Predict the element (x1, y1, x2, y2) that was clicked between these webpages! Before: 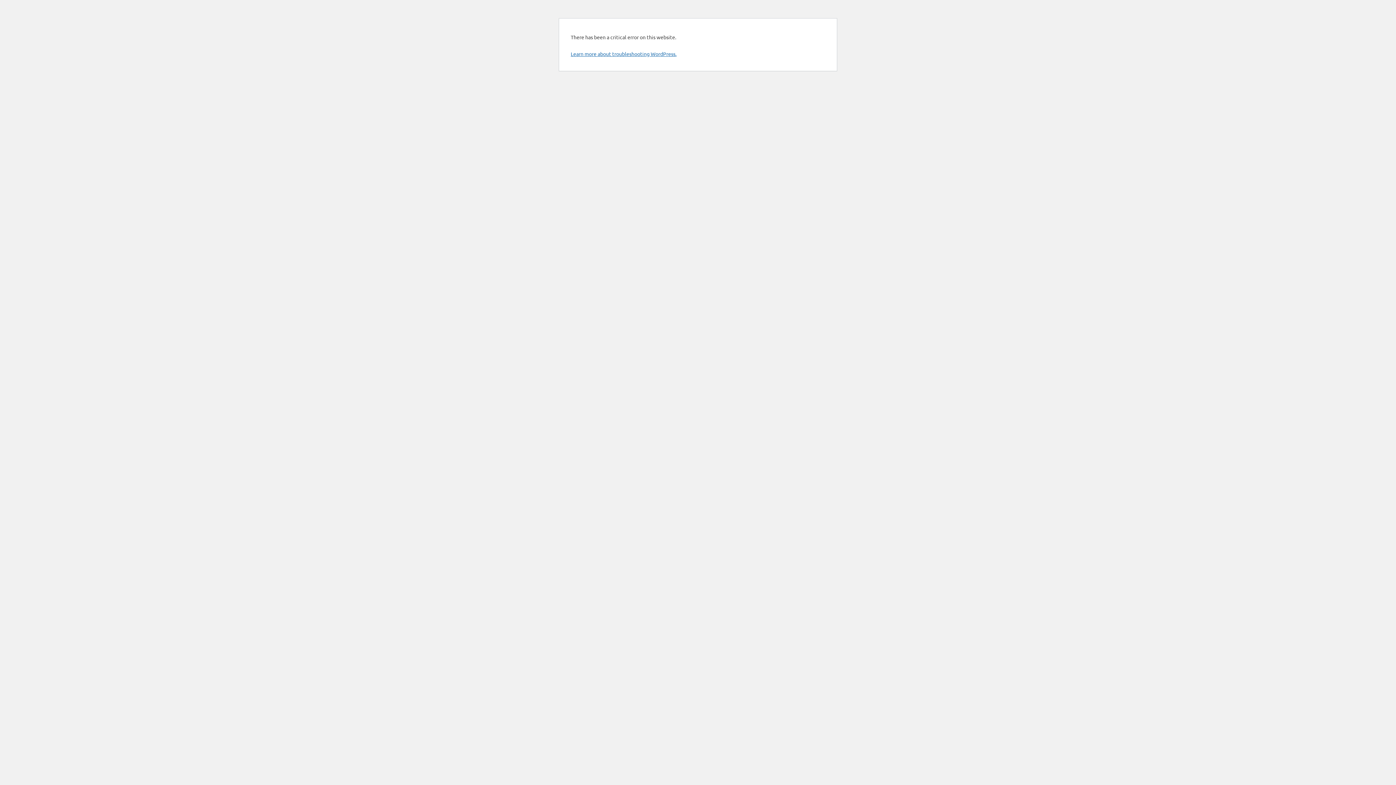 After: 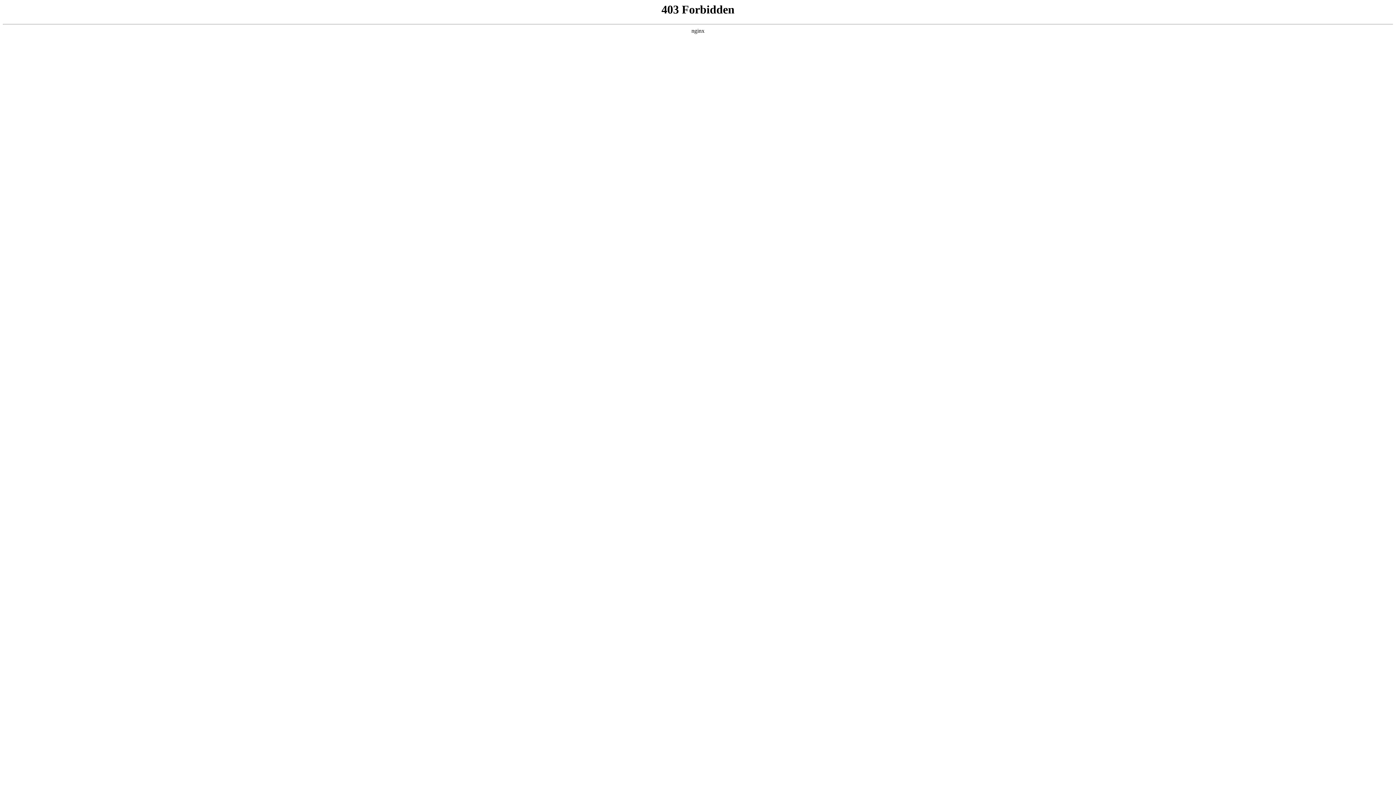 Action: bbox: (570, 50, 676, 57) label: Learn more about troubleshooting WordPress.